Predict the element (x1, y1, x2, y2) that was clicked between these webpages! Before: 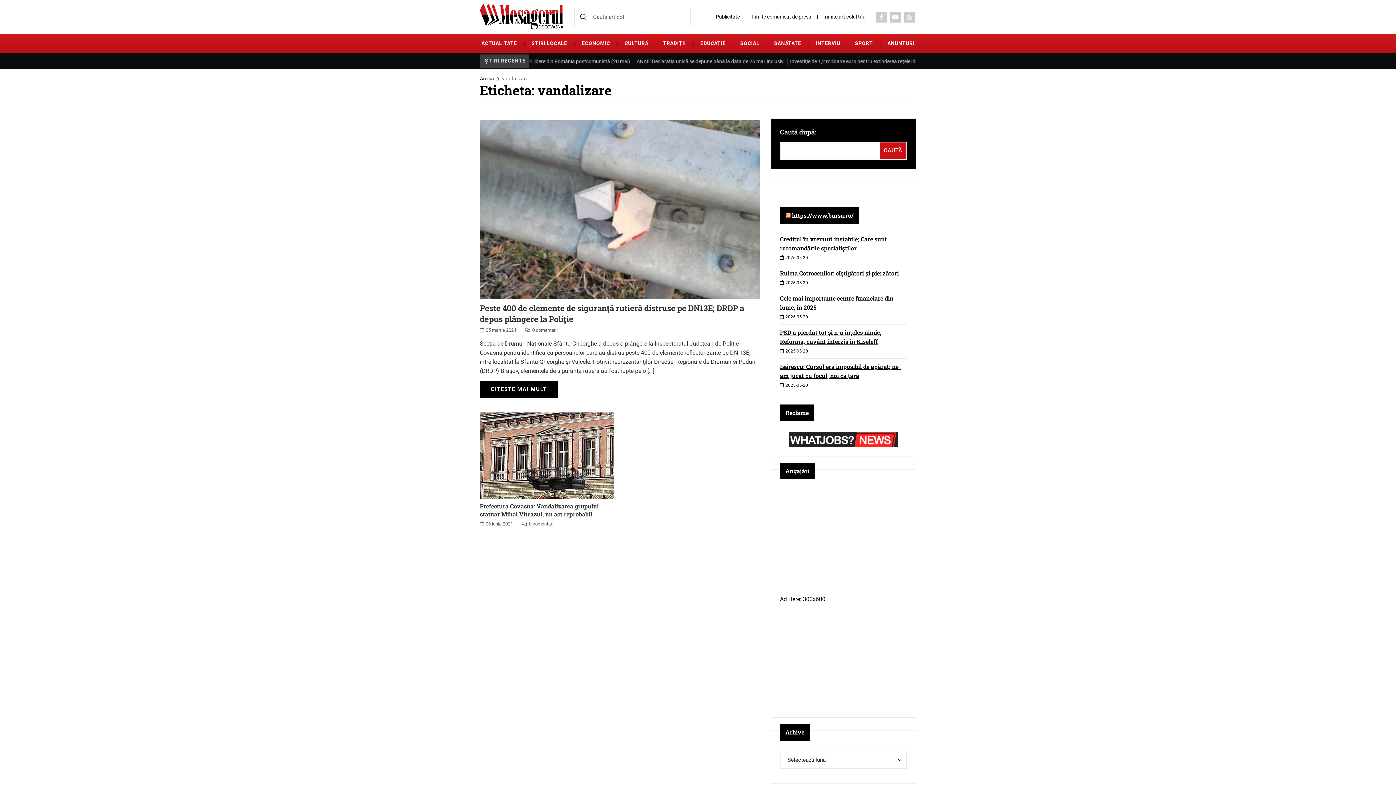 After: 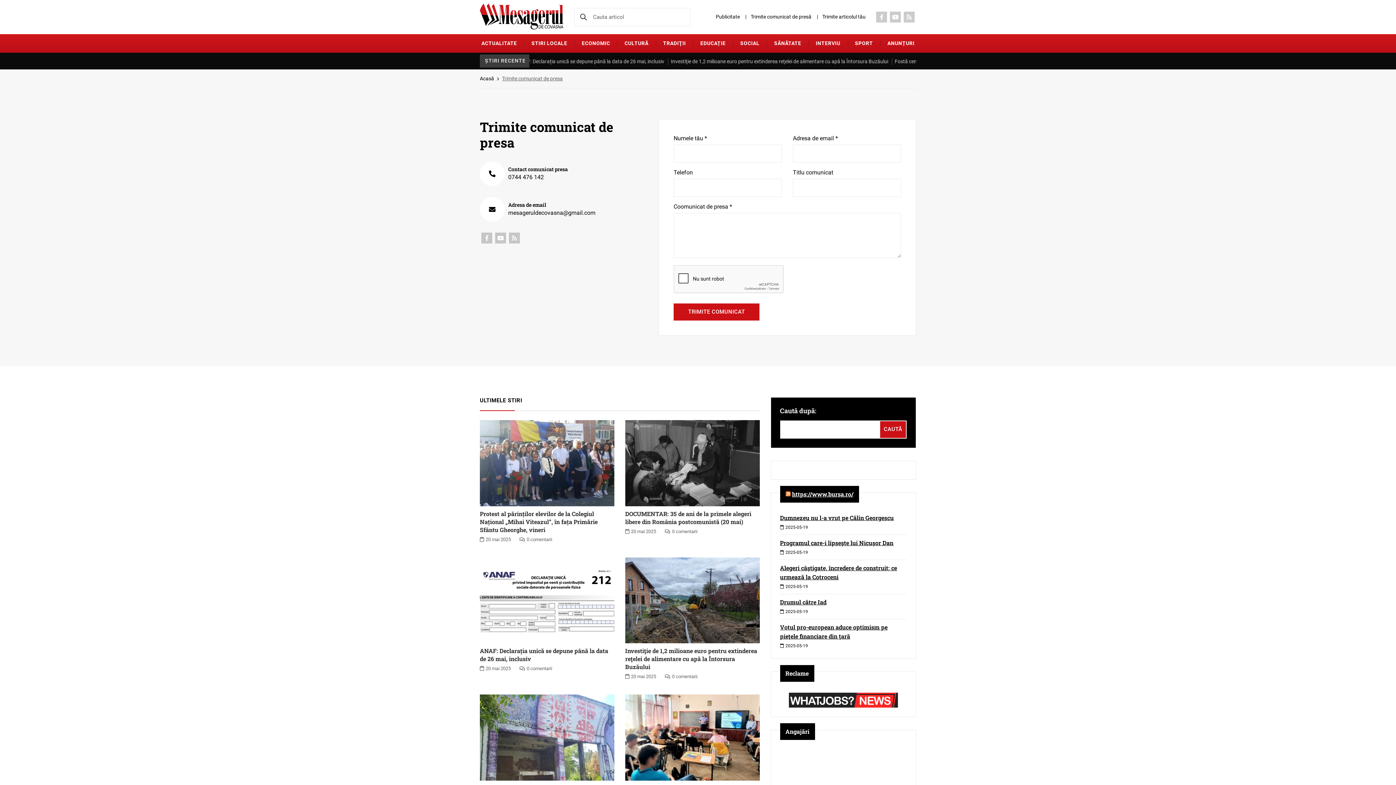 Action: bbox: (750, 13, 811, 20) label: Trimite comunicat de presă